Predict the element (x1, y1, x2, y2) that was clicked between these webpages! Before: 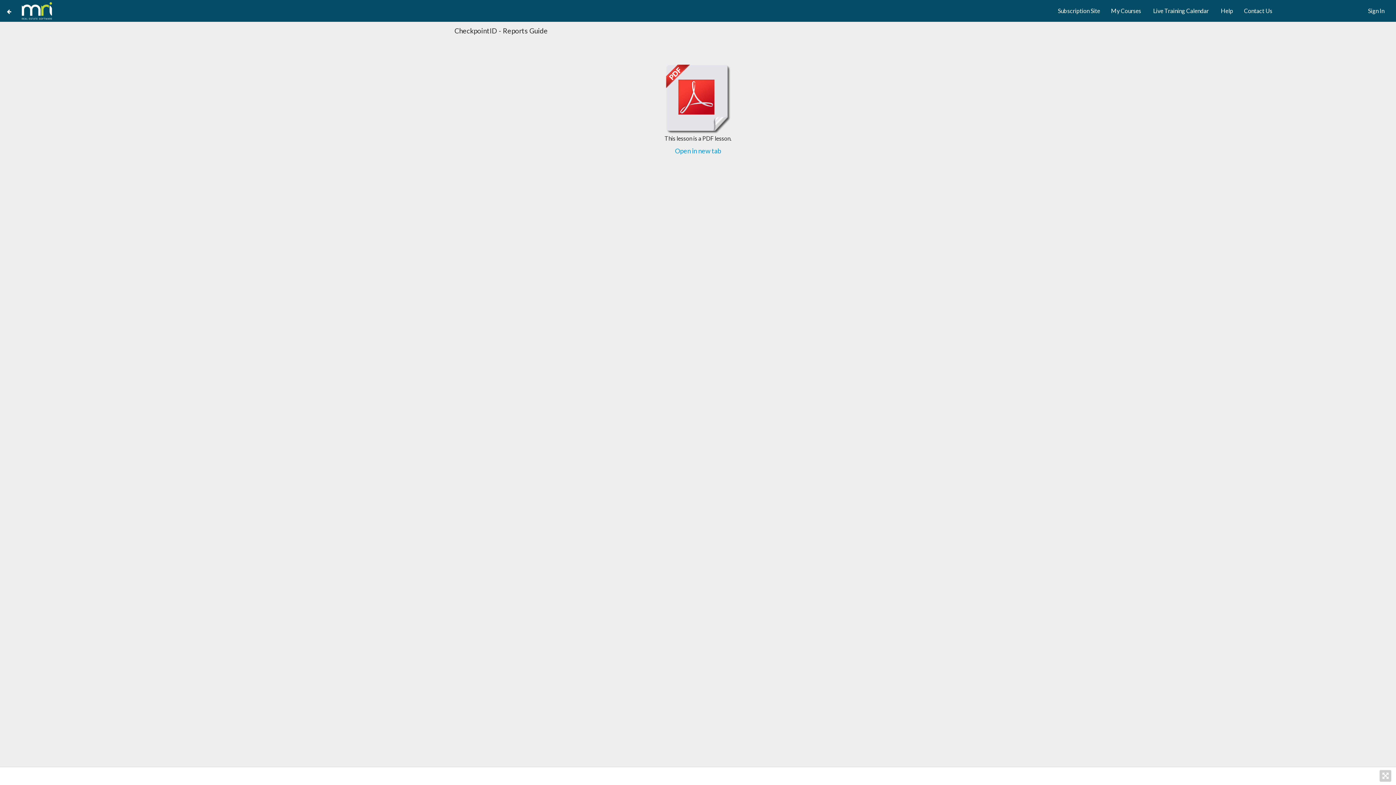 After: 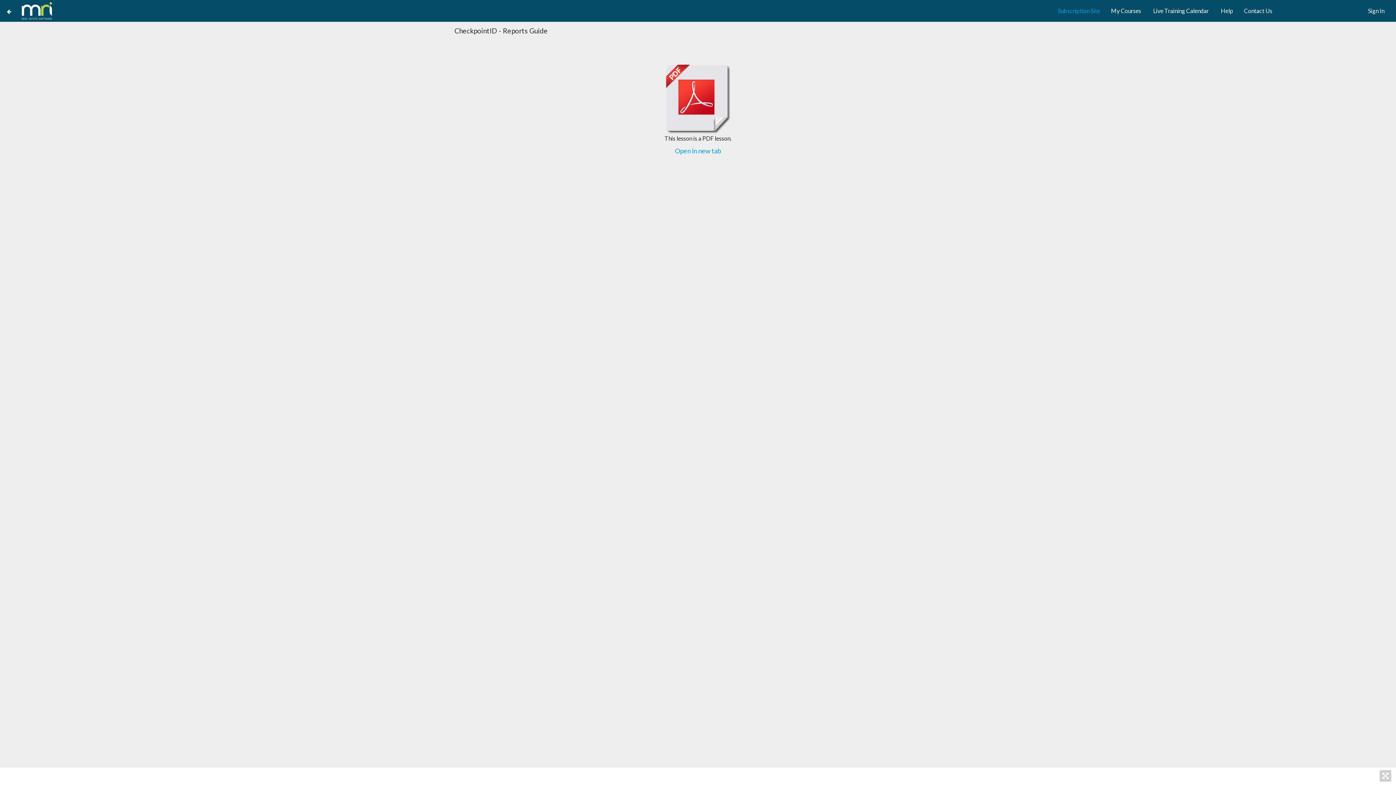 Action: bbox: (1054, 7, 1104, 14) label: Subscription Site